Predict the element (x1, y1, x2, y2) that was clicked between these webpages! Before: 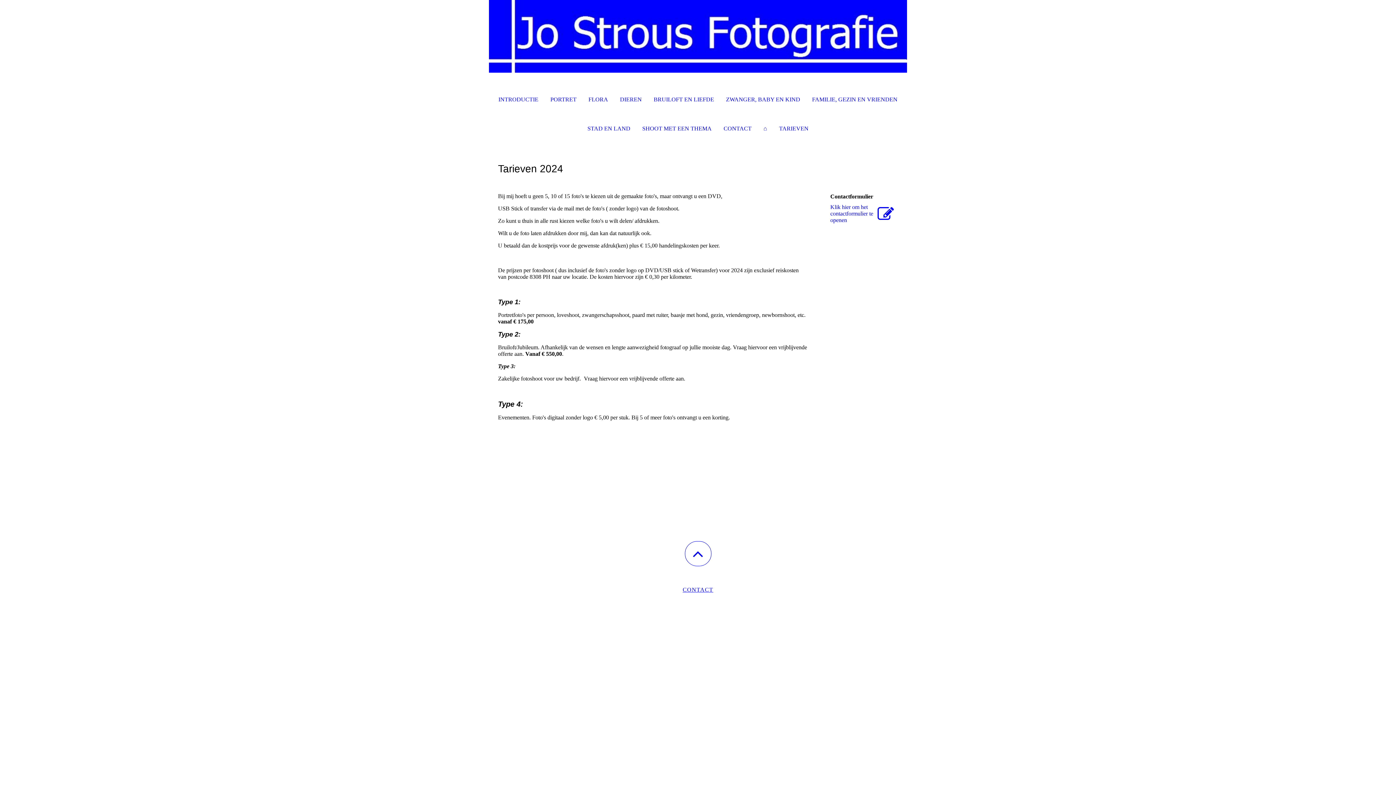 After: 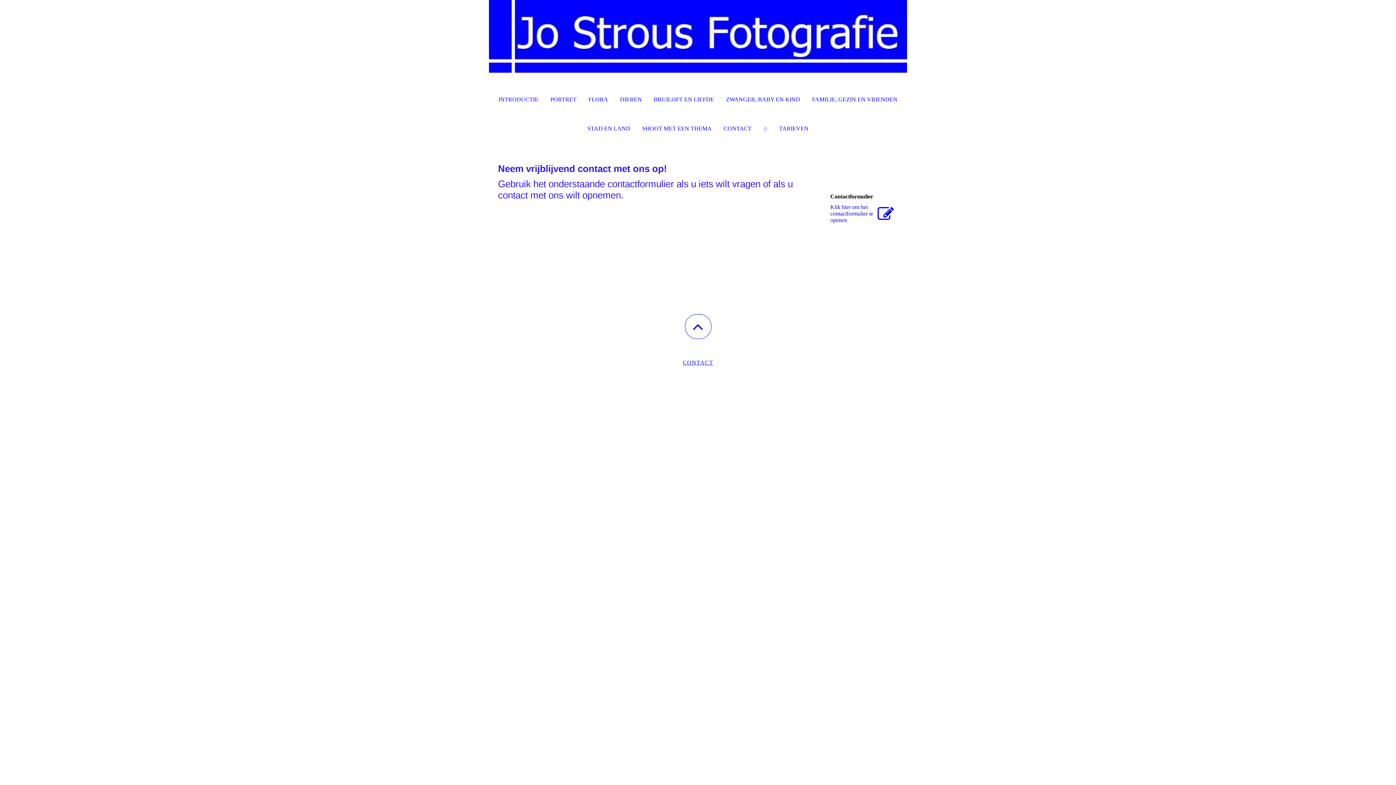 Action: bbox: (718, 114, 757, 143) label: CONTACT